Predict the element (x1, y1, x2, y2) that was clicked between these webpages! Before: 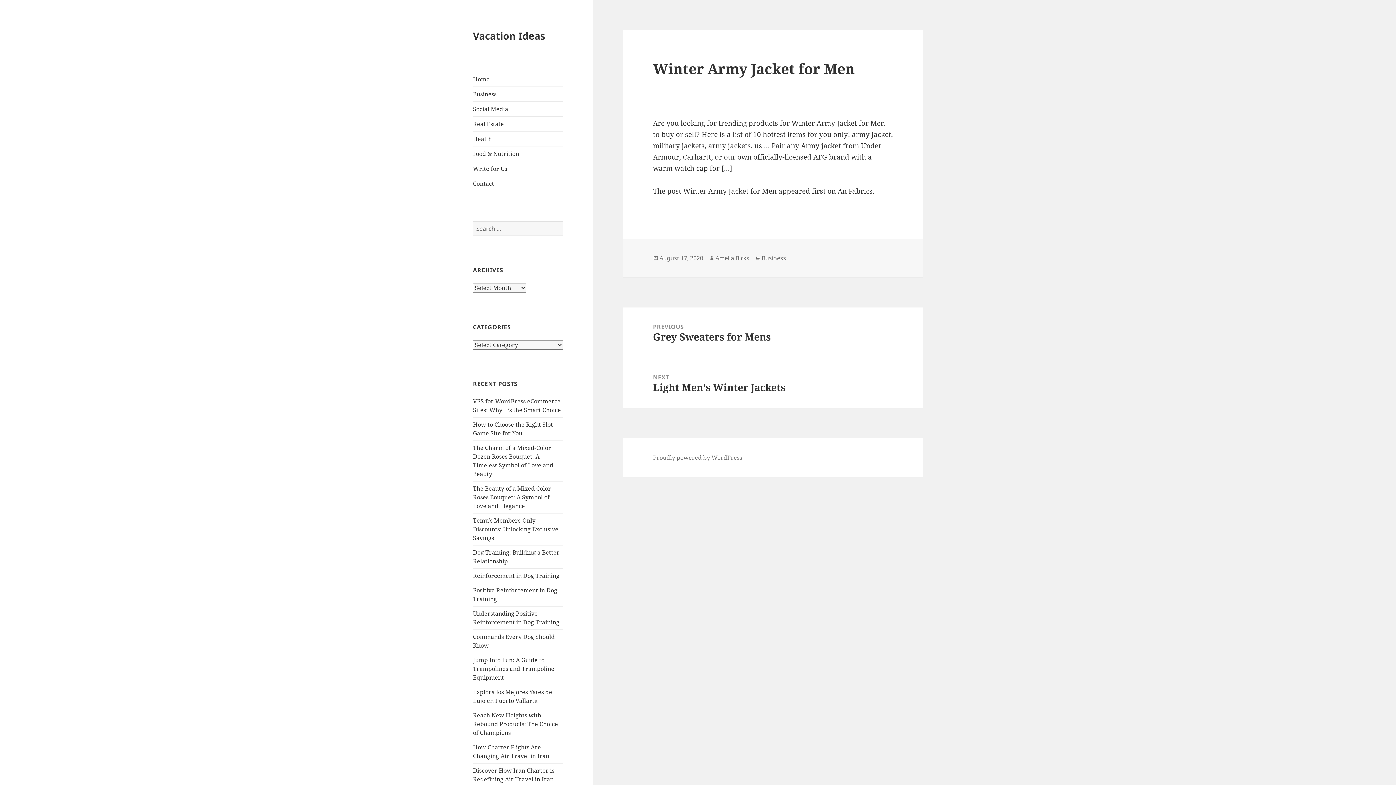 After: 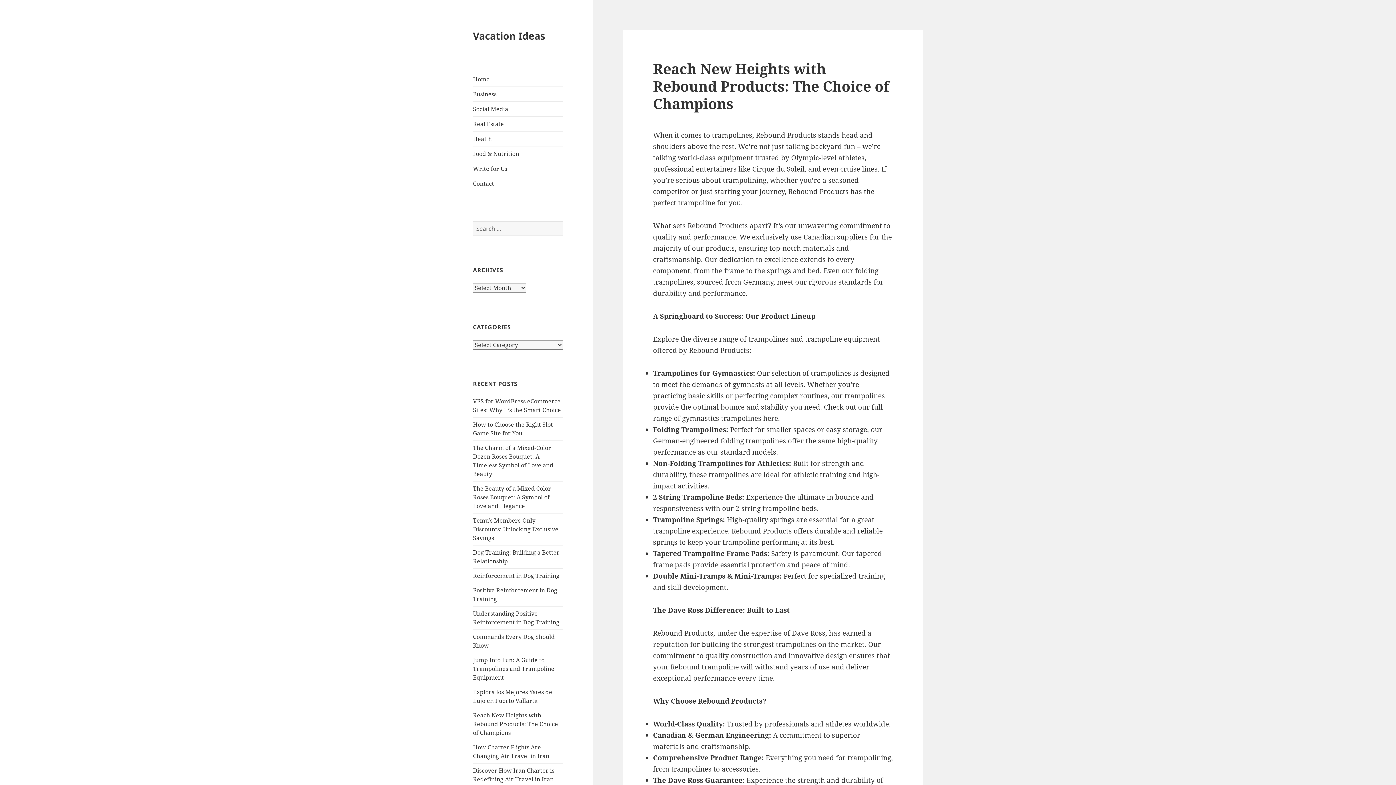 Action: label: Reach New Heights with Rebound Products: The Choice of Champions bbox: (473, 711, 558, 737)